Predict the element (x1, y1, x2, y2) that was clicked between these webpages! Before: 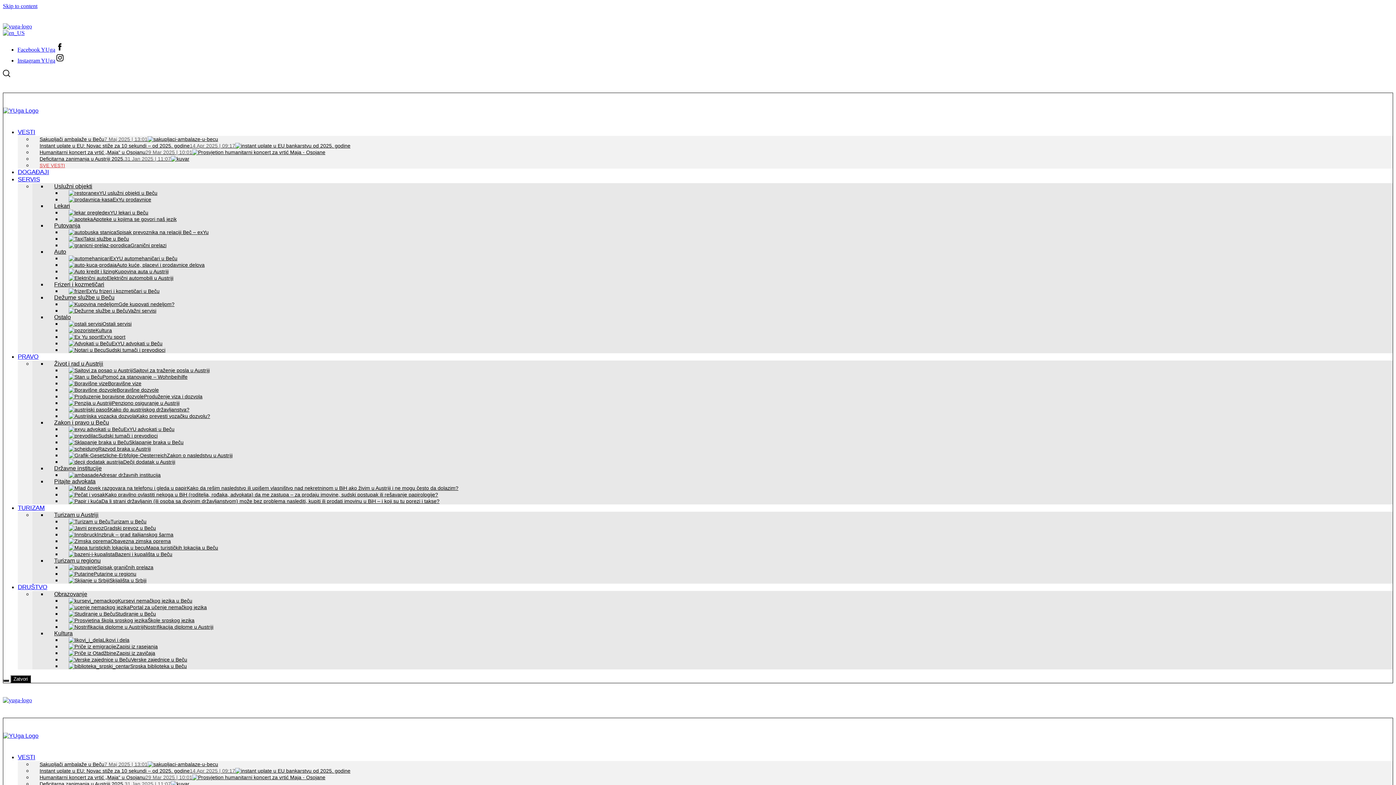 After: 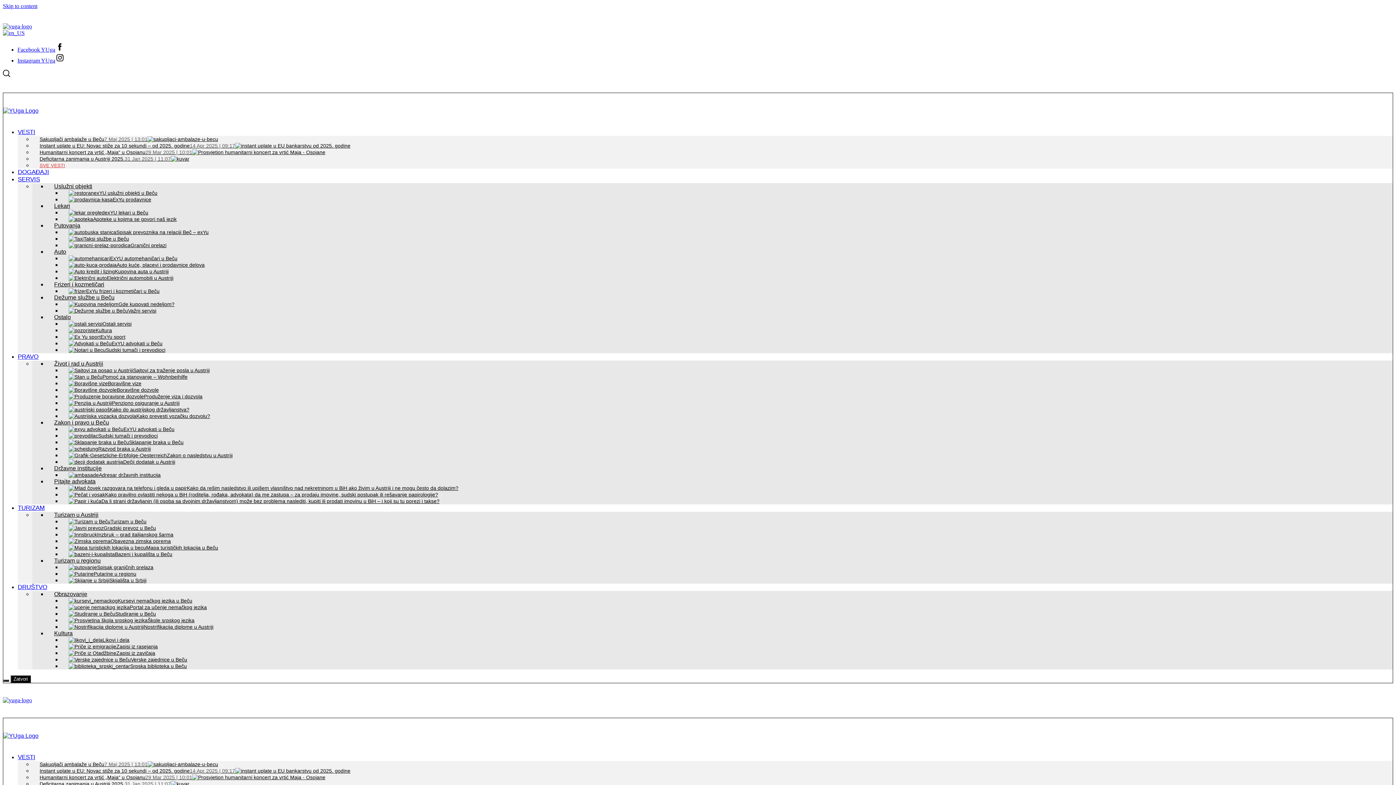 Action: label: SERVIS bbox: (17, 175, 40, 182)